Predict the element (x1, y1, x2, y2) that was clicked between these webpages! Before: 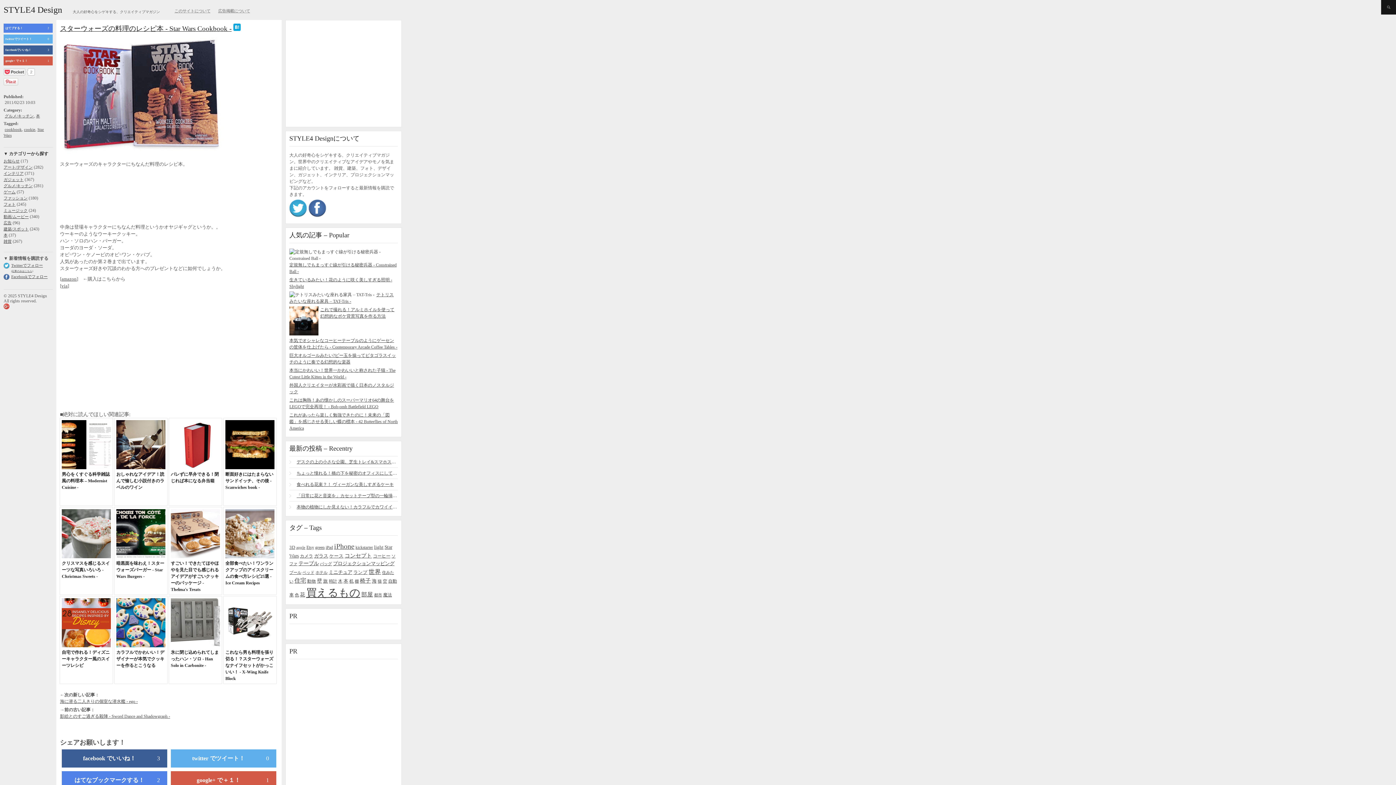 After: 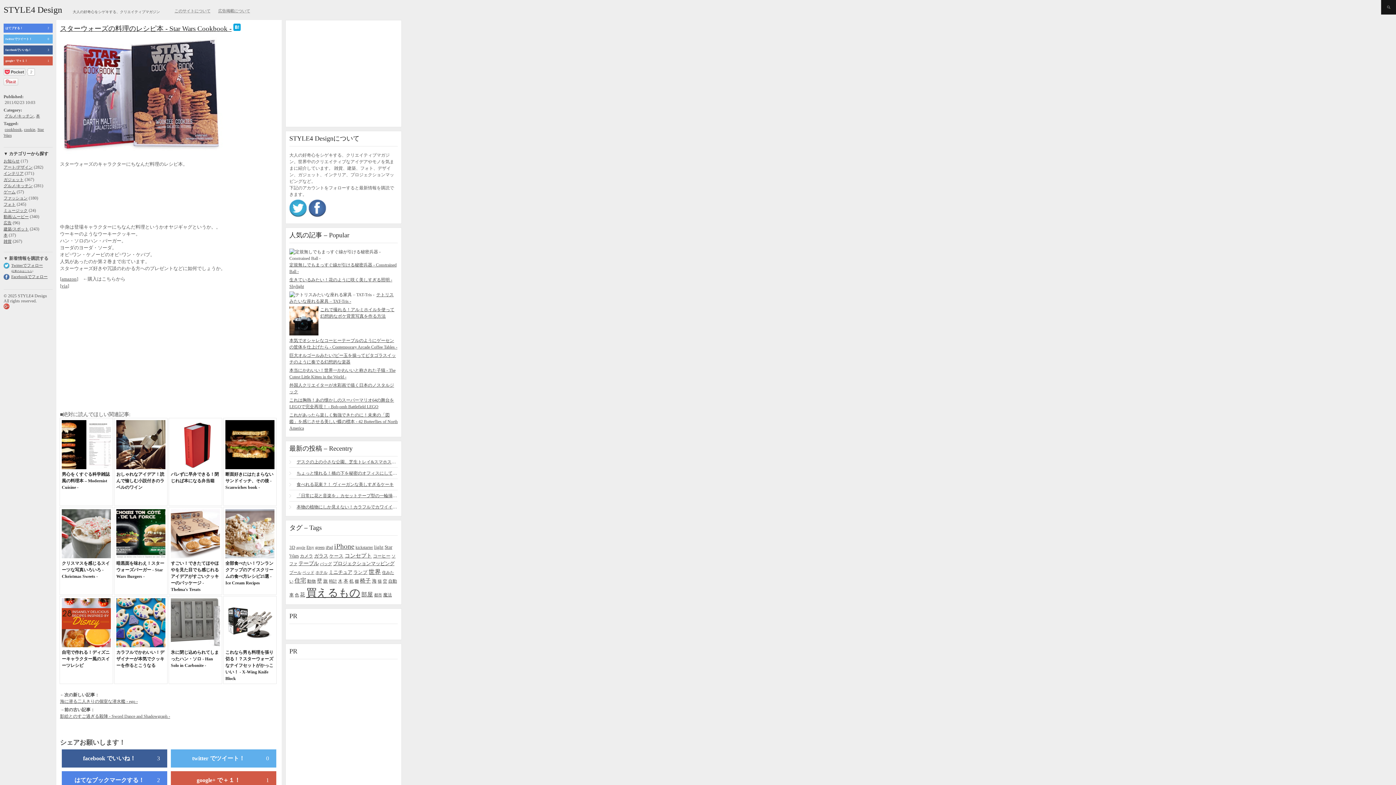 Action: label: twitterでツイート！
0 bbox: (3, 34, 52, 43)